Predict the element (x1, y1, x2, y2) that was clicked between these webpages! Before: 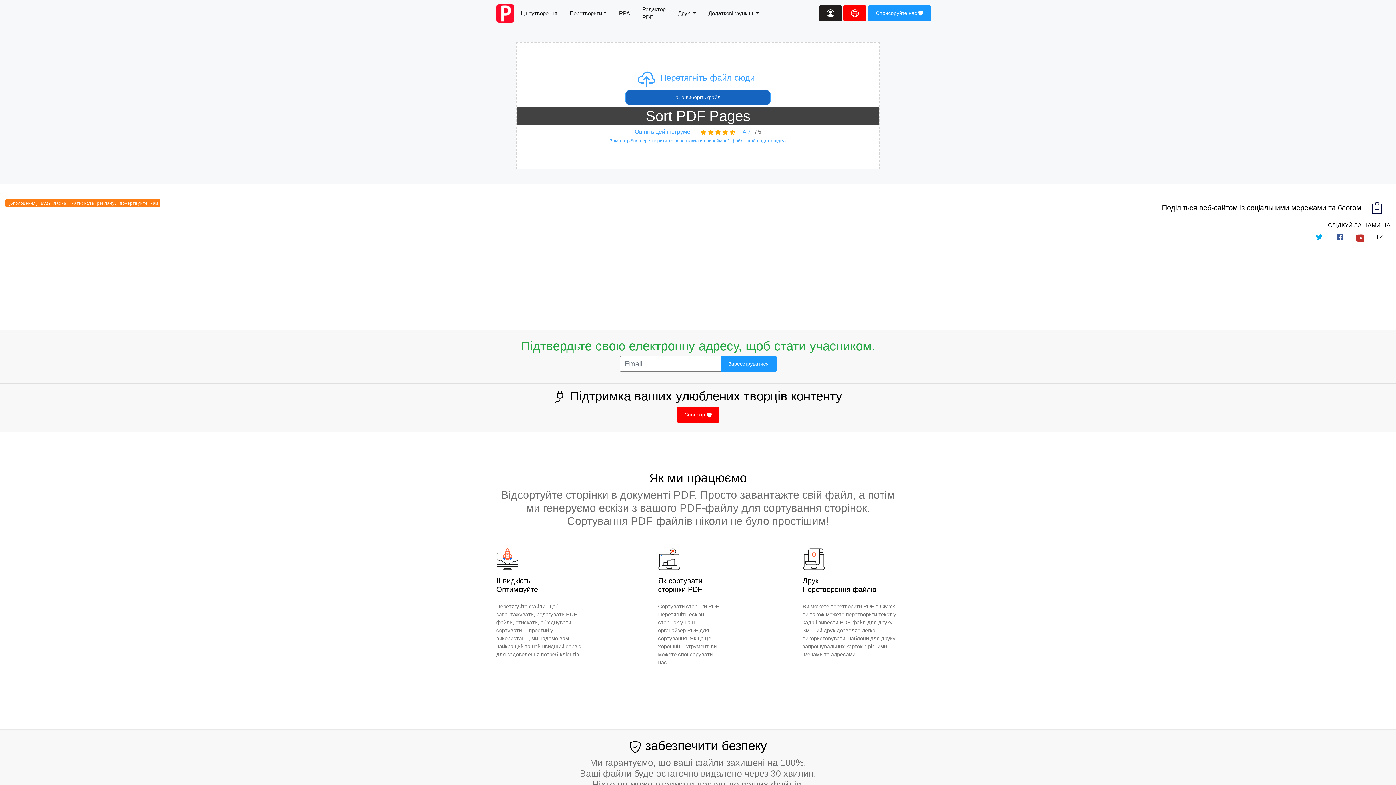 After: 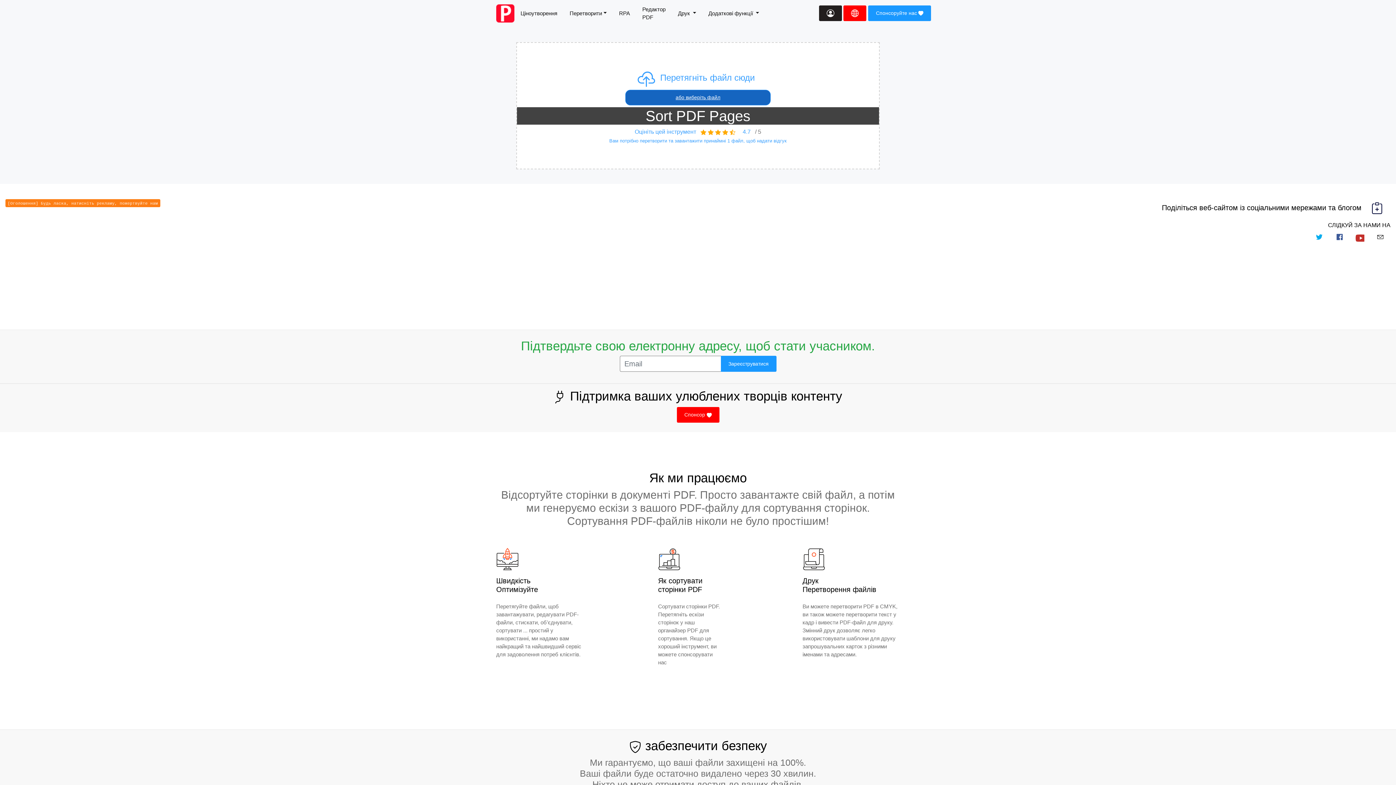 Action: bbox: (1350, 229, 1370, 244)